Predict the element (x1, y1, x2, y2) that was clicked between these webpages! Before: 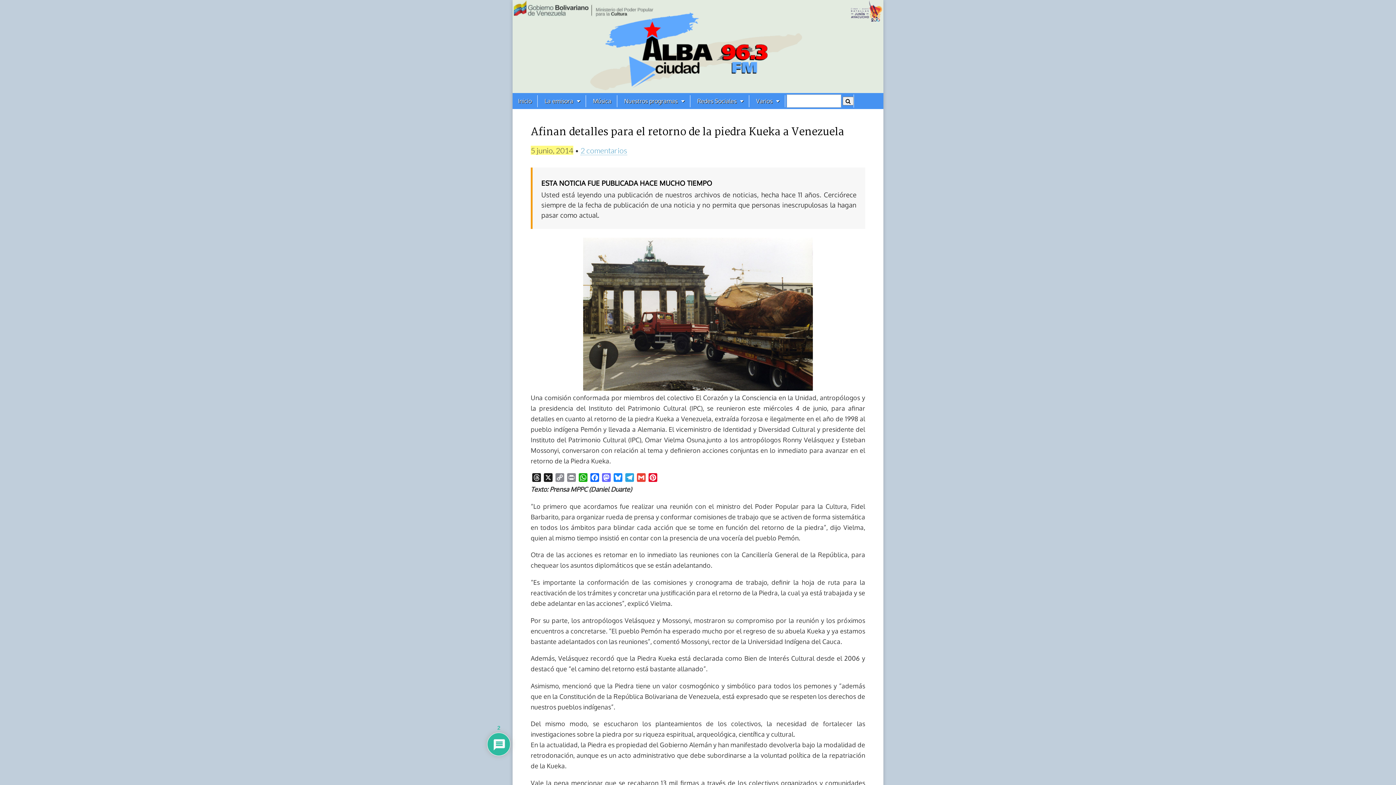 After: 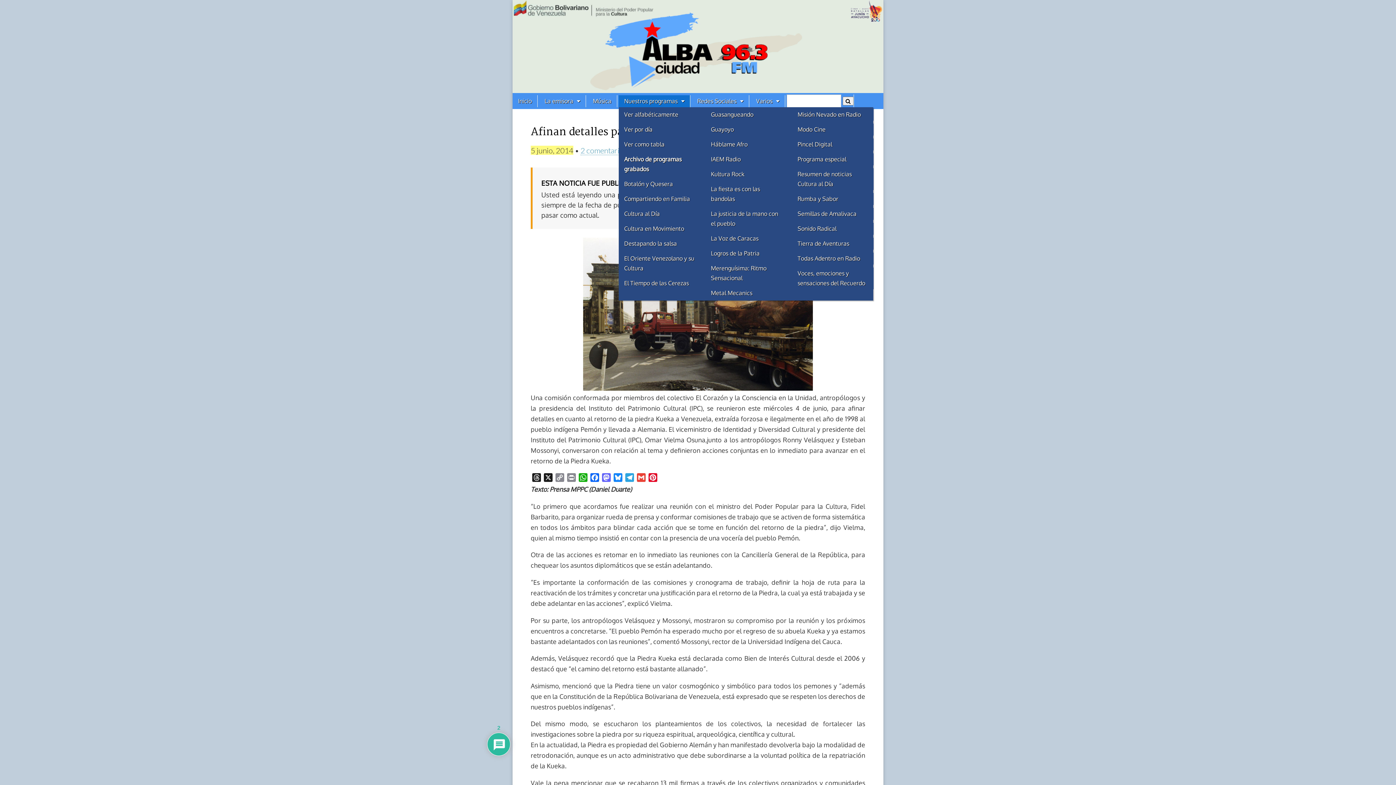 Action: bbox: (618, 95, 690, 107) label: Nuestros programas